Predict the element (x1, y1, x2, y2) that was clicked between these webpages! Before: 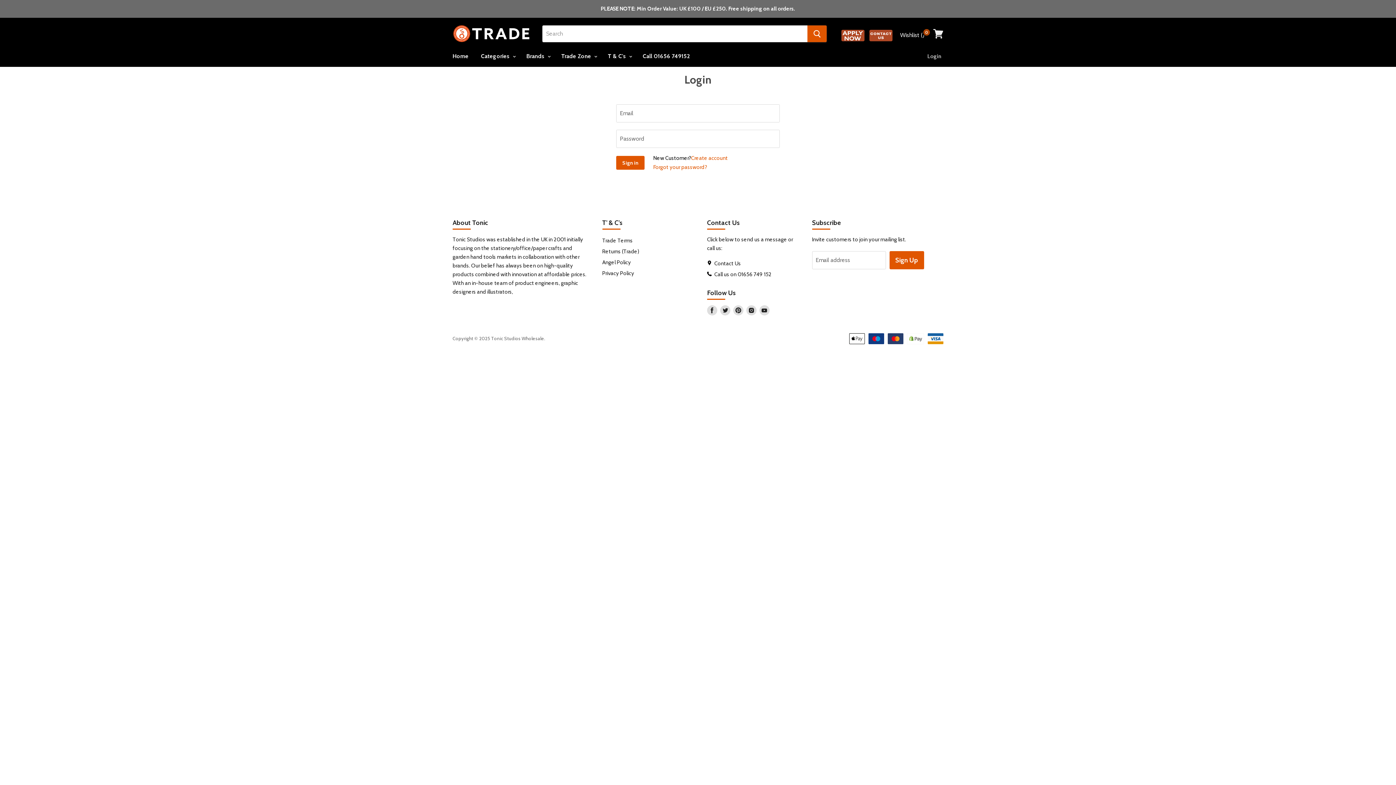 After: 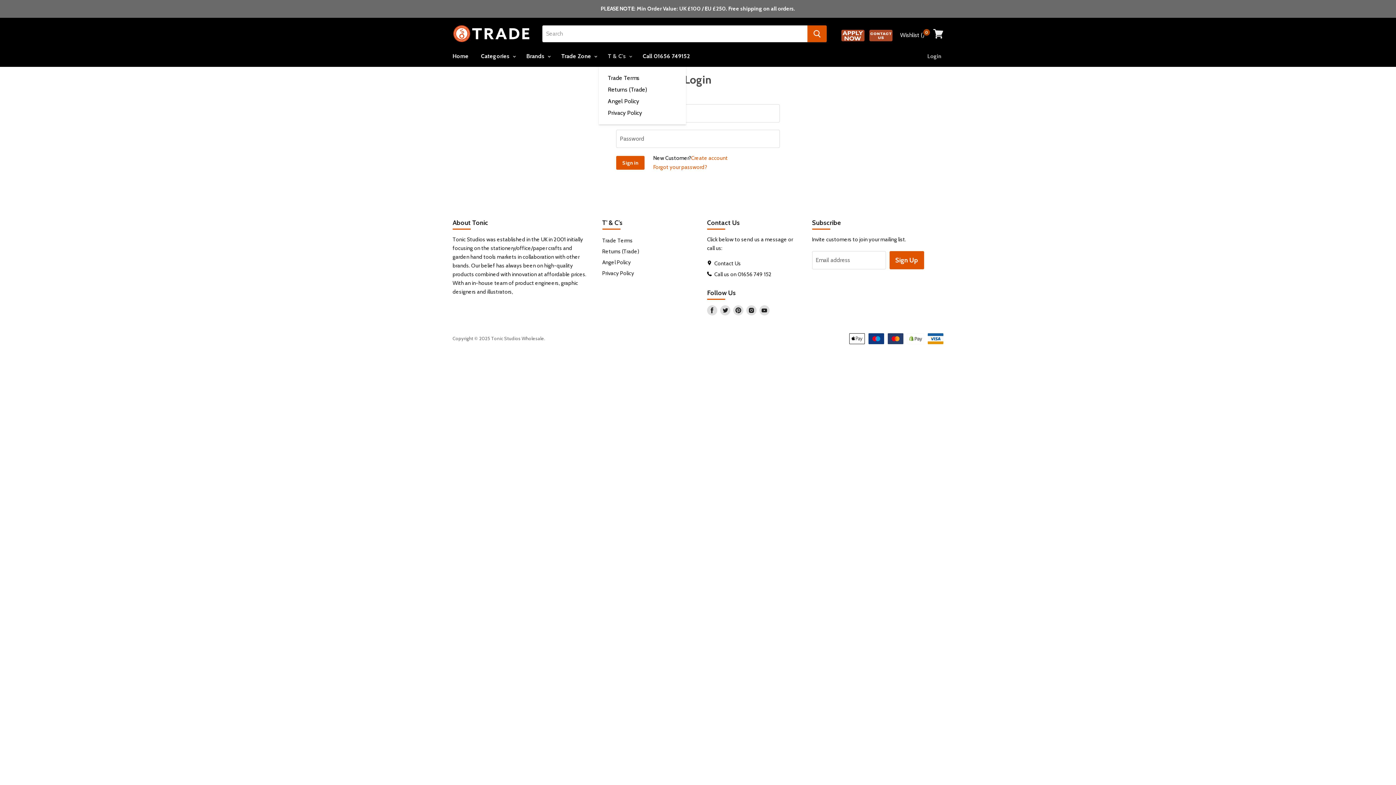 Action: bbox: (602, 48, 636, 64) label: T & C's 